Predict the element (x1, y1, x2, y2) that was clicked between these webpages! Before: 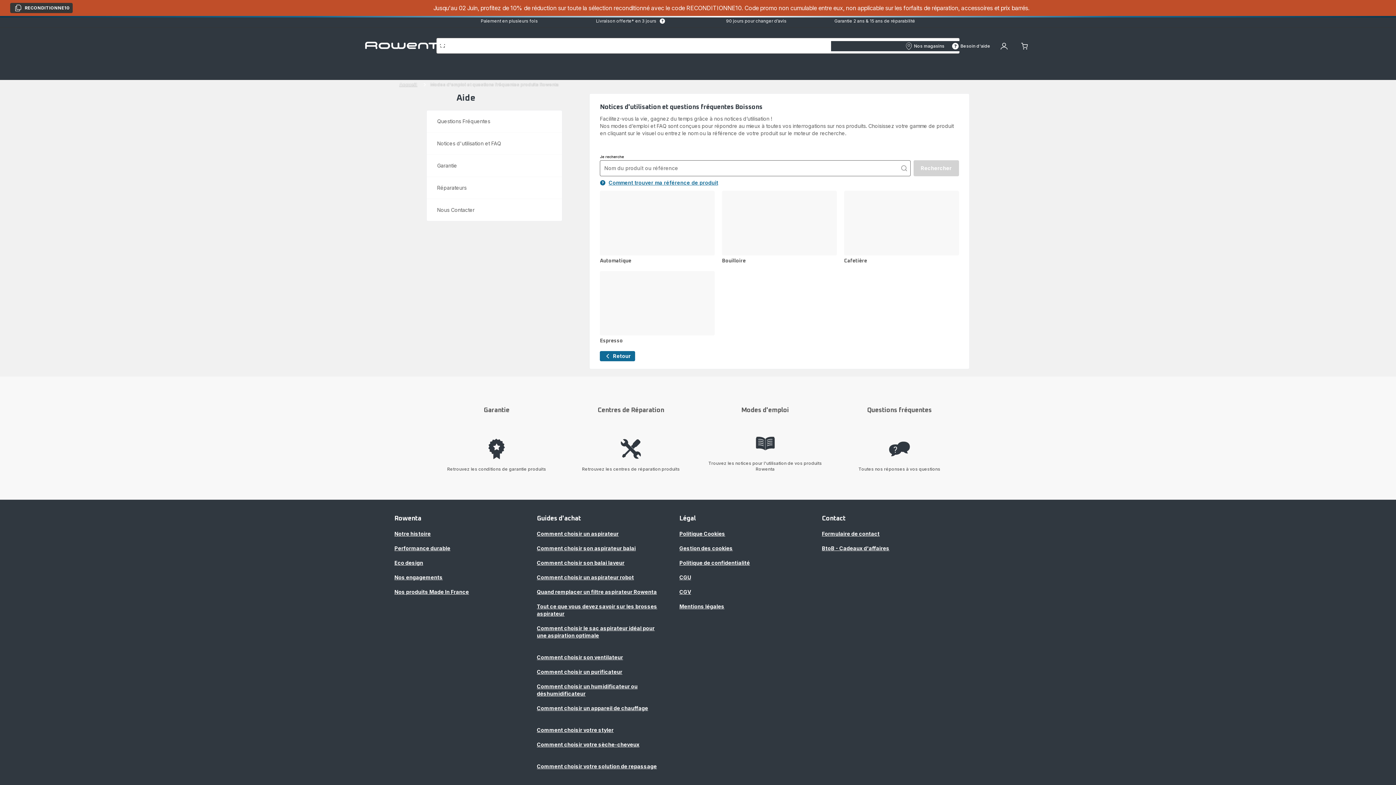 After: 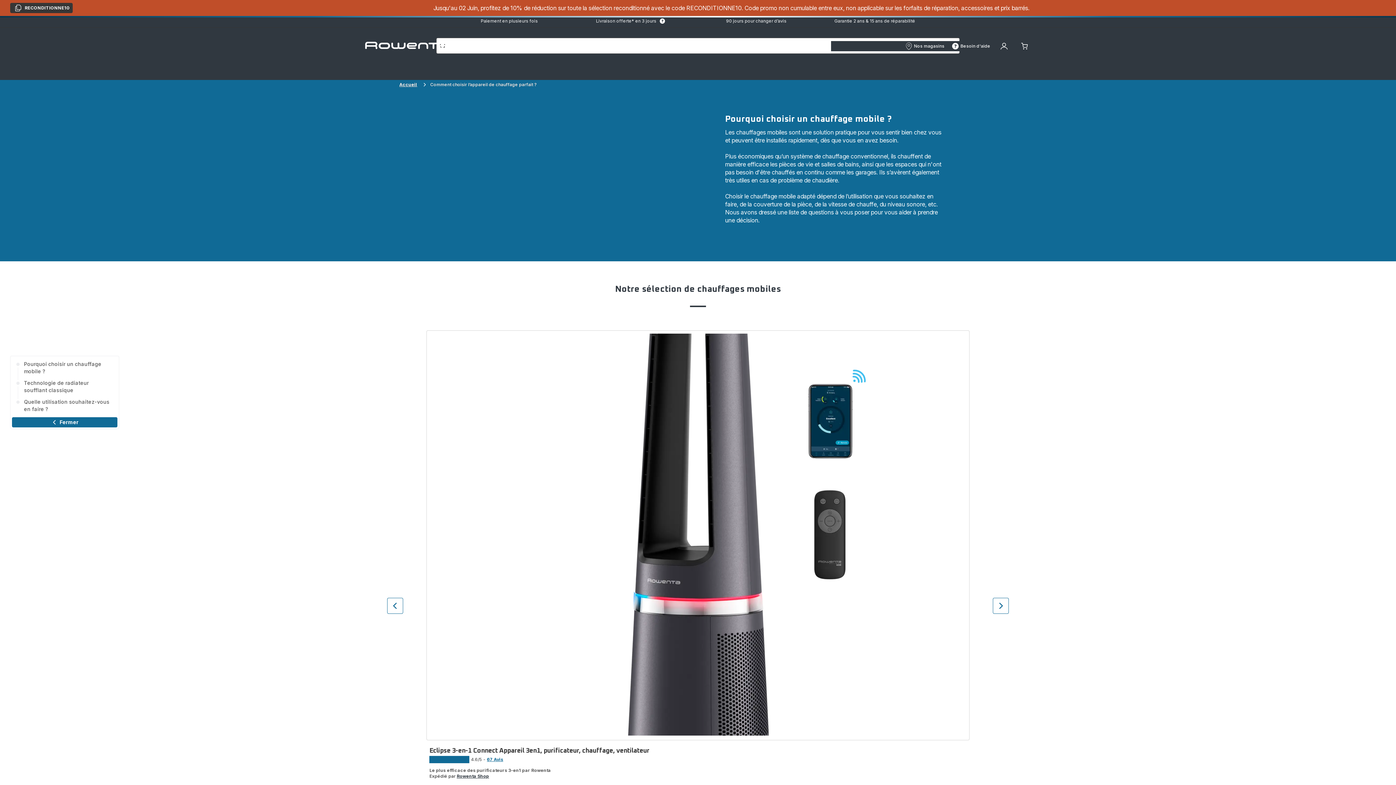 Action: bbox: (537, 705, 648, 712) label: Comment choisir un appareil de chauffage